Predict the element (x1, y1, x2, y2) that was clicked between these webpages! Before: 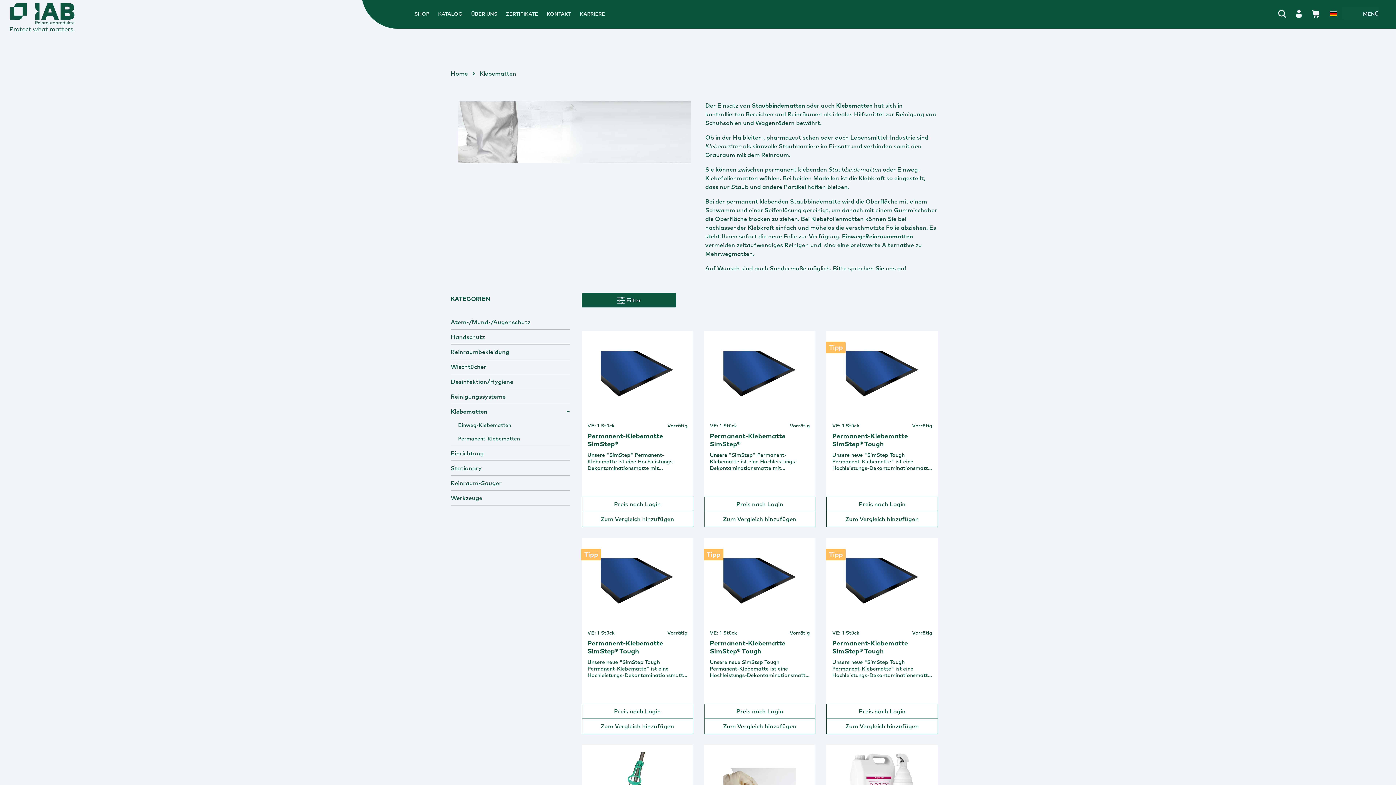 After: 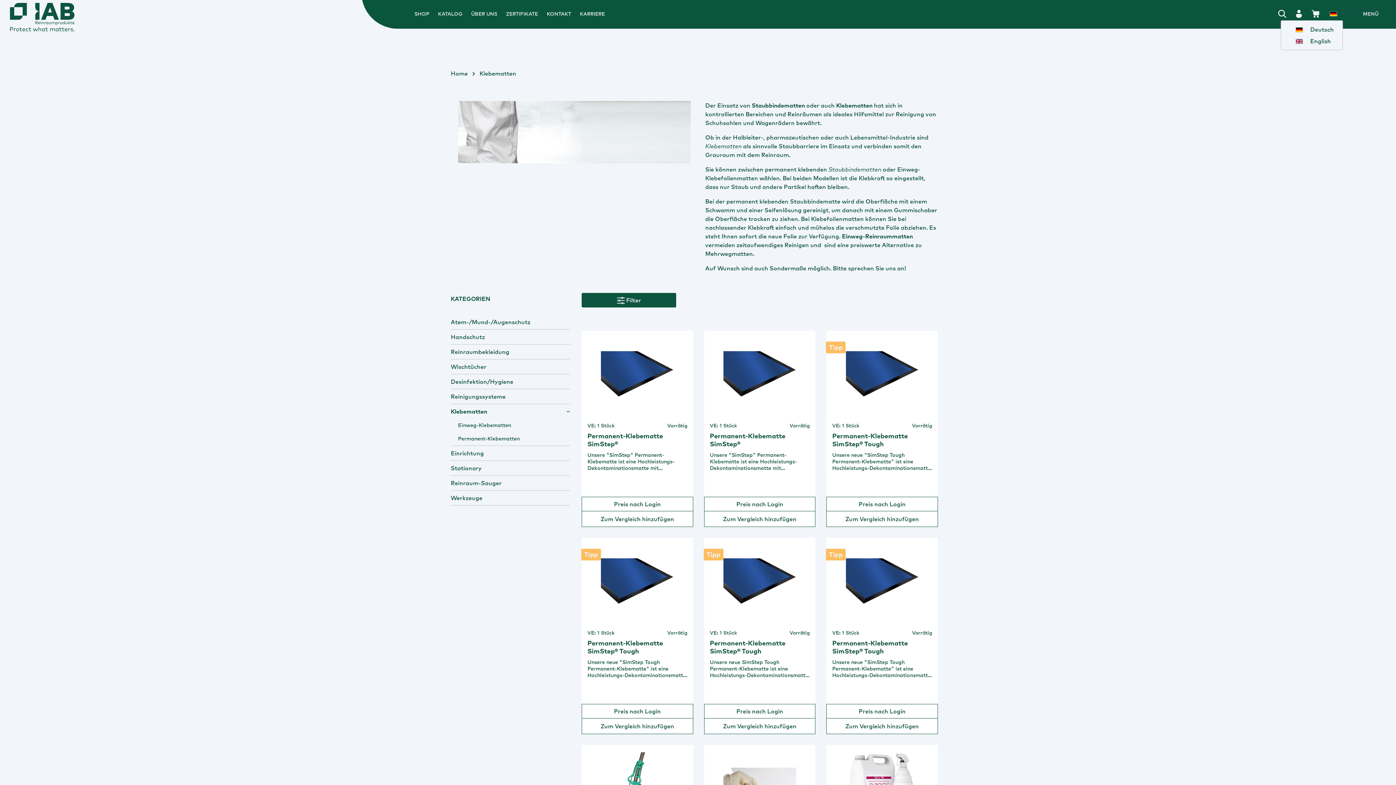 Action: bbox: (1324, 7, 1343, 19)